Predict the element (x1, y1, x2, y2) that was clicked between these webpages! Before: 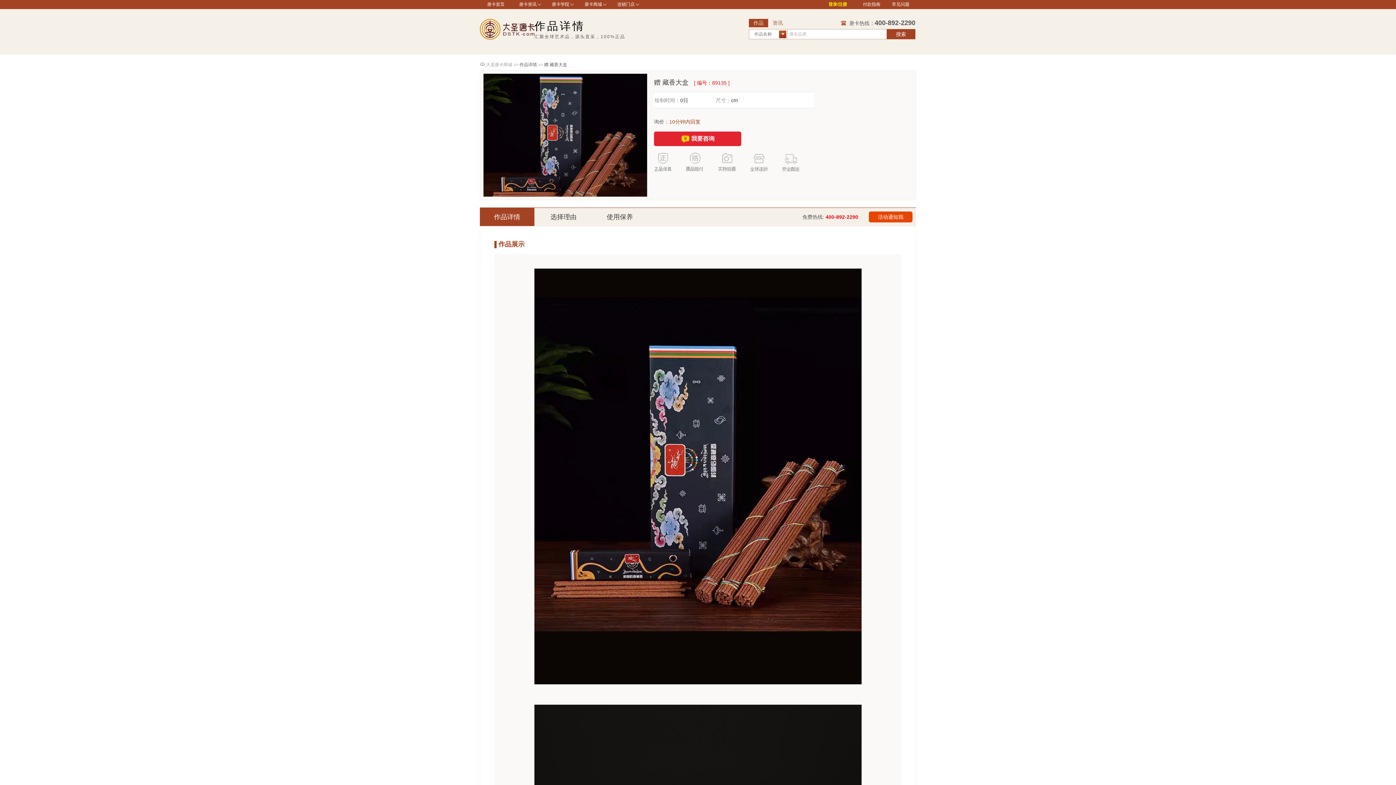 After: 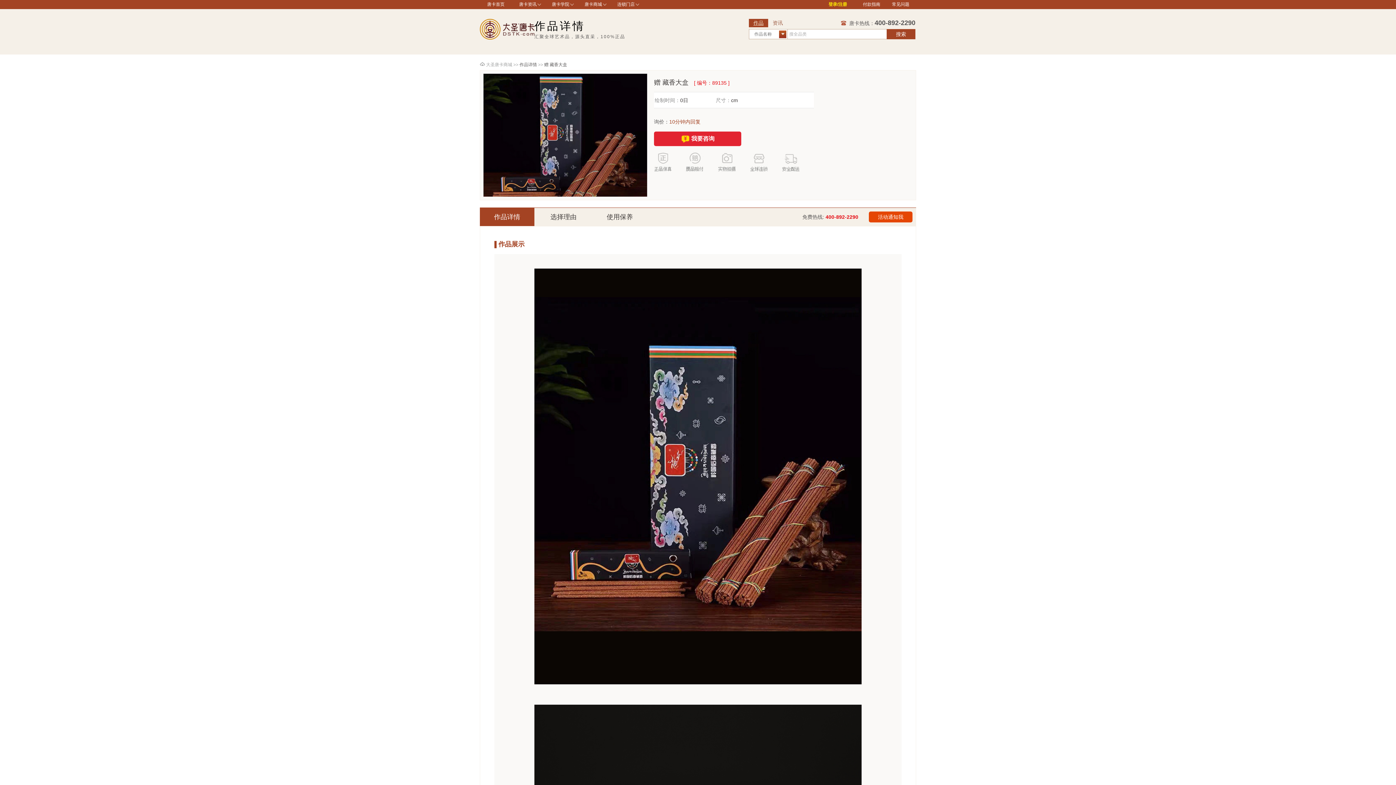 Action: label: 作品 bbox: (749, 18, 768, 27)